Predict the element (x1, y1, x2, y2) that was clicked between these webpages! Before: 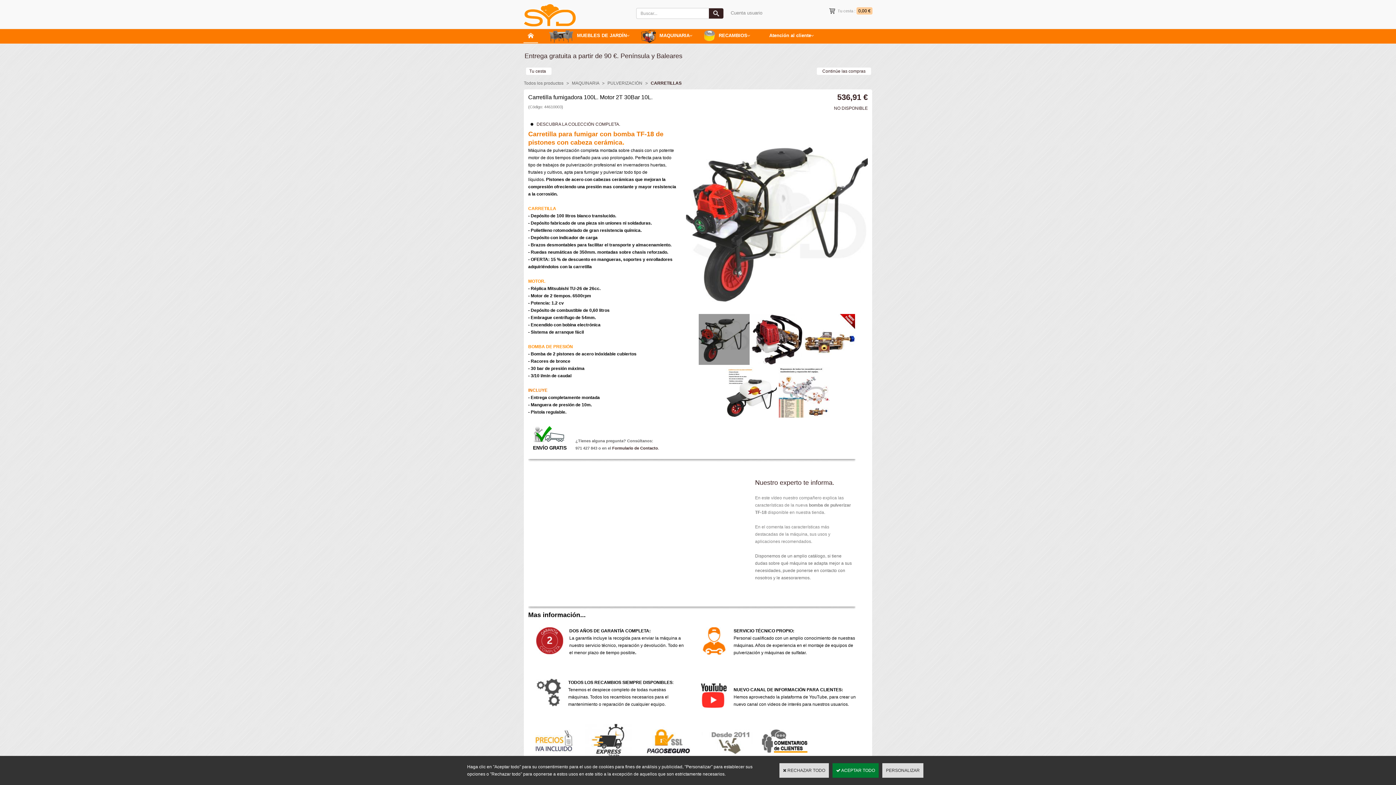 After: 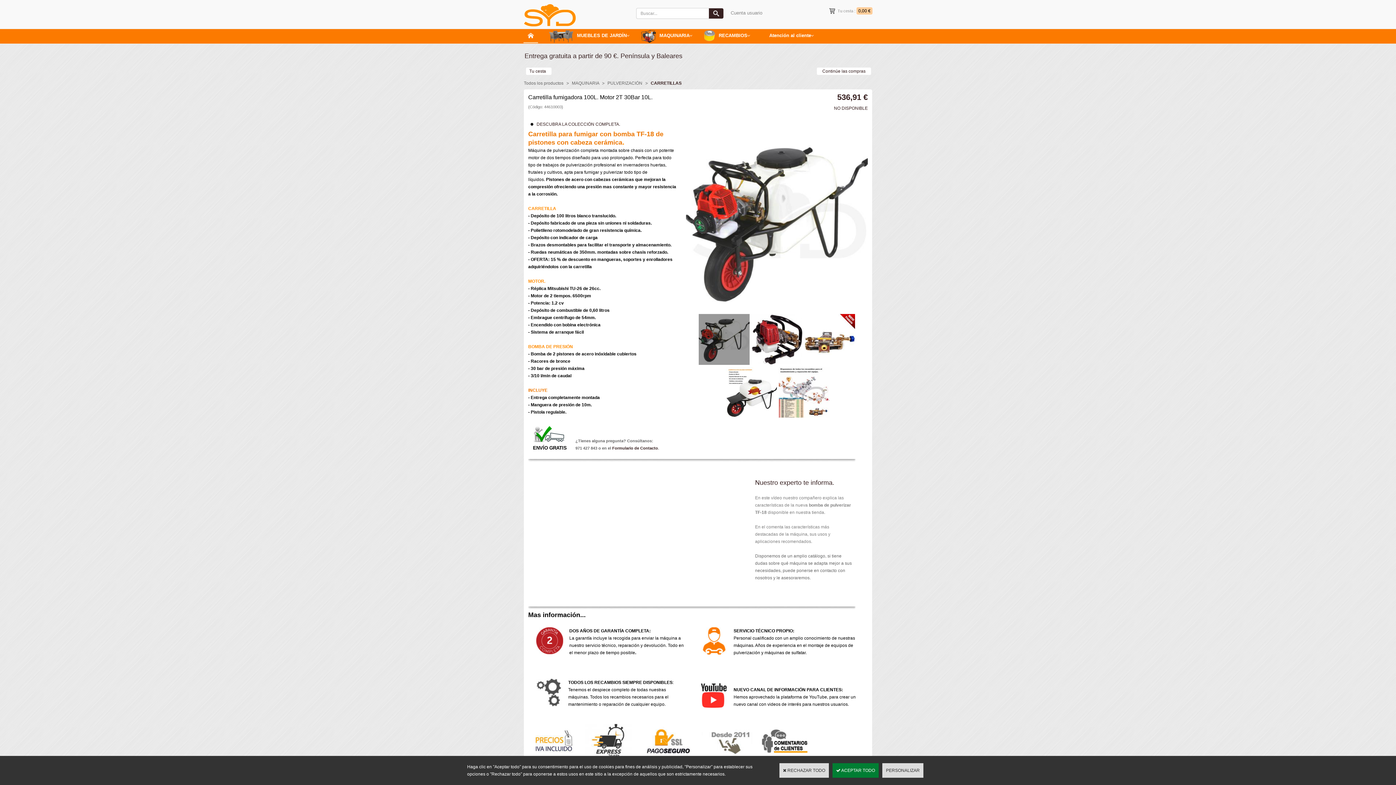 Action: bbox: (698, 314, 749, 365)